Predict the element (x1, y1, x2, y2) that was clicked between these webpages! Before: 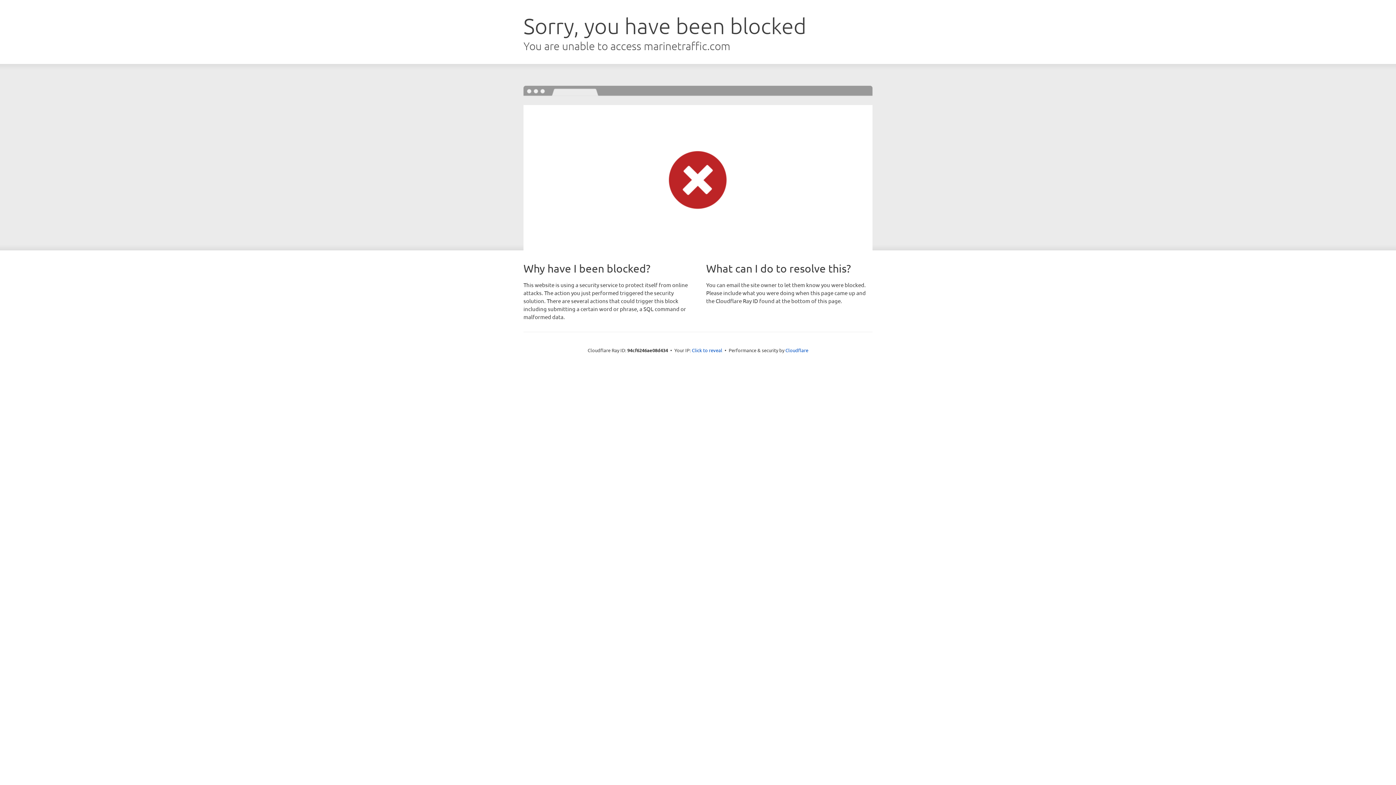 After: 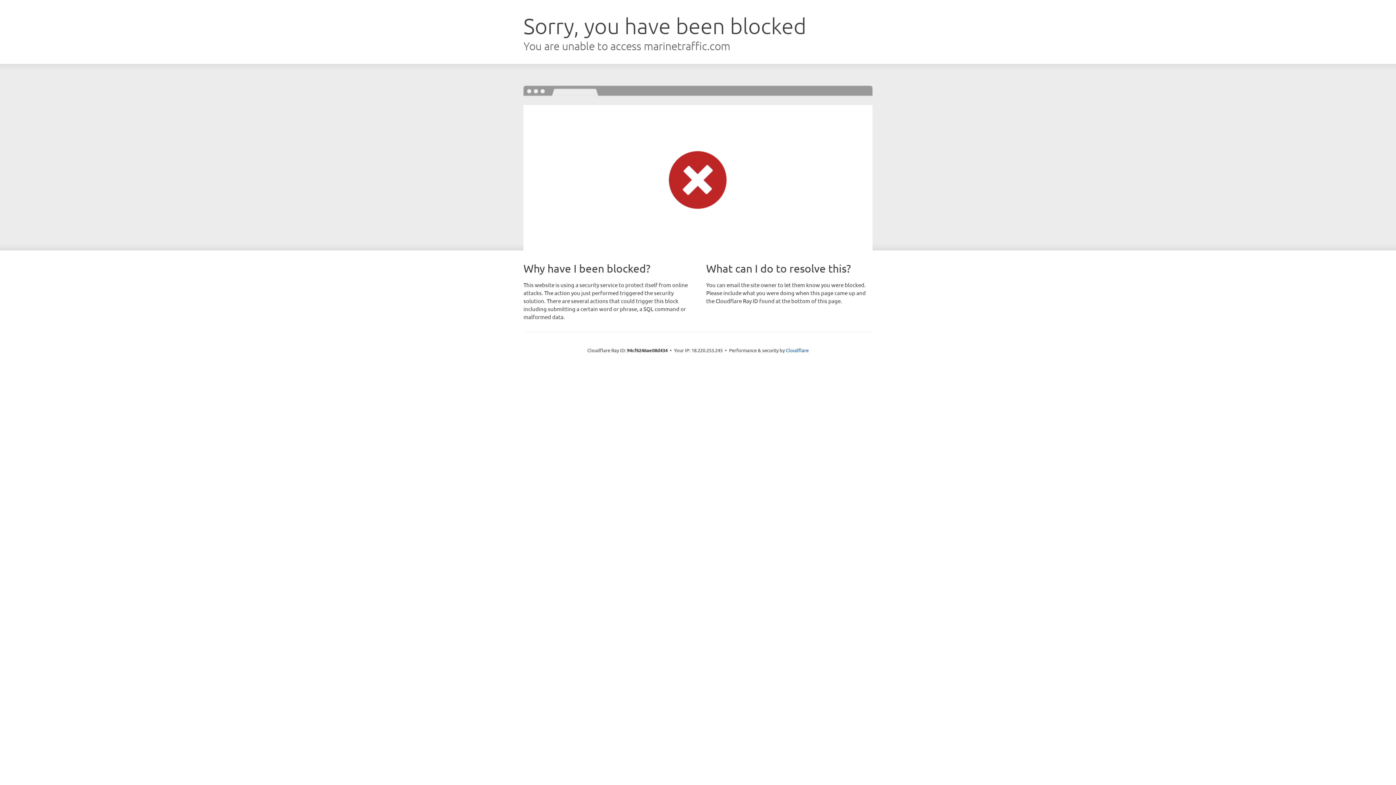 Action: bbox: (692, 346, 722, 353) label: Click to reveal